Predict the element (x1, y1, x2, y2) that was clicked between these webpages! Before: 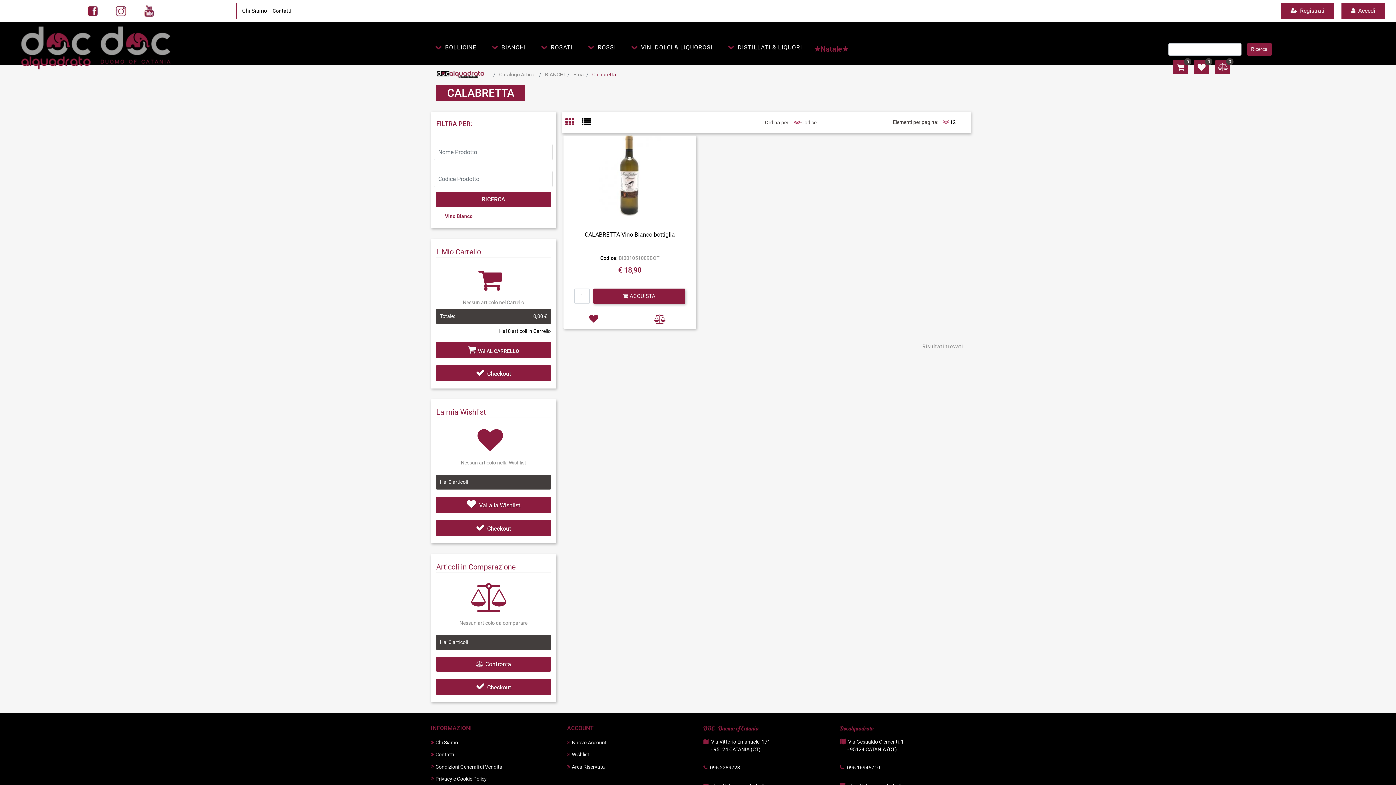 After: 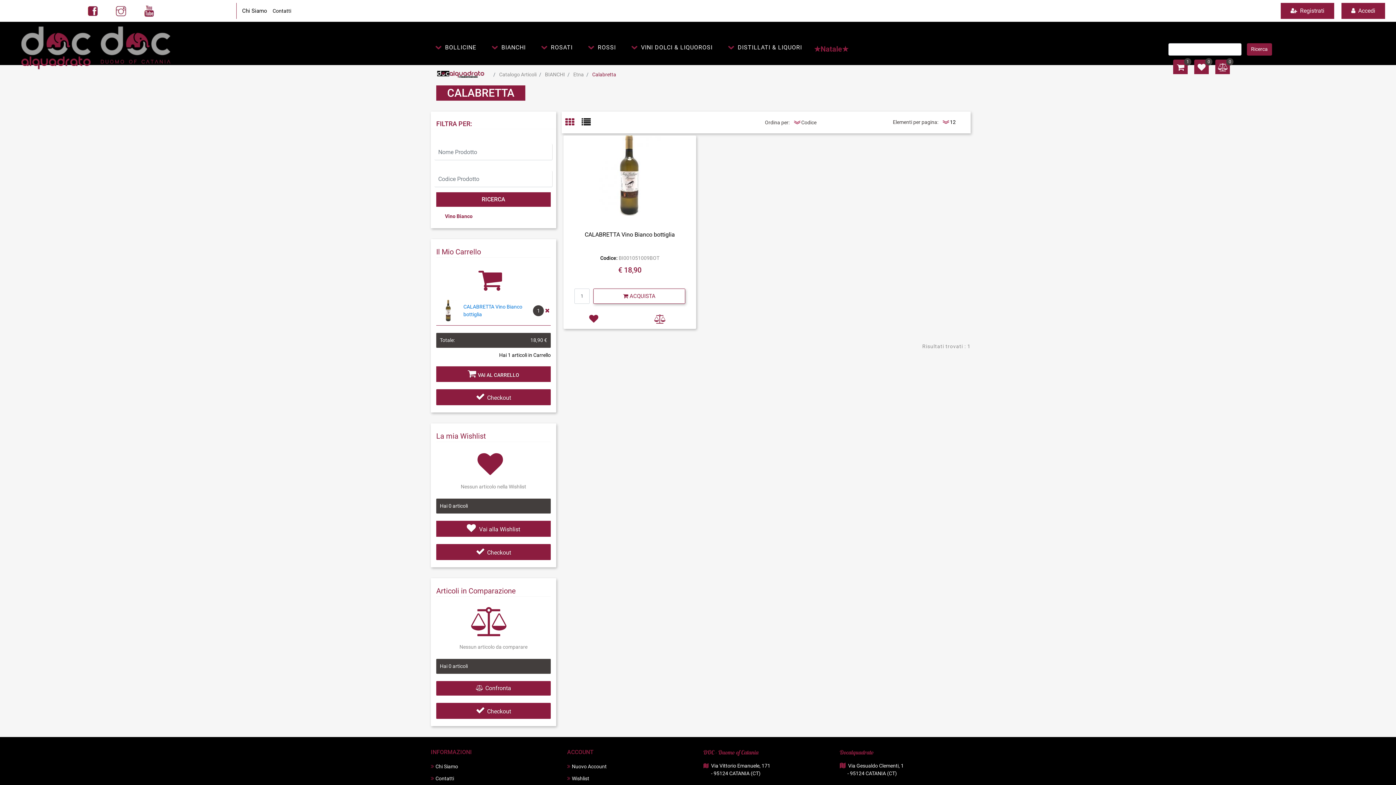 Action: label:  ACQUISTA bbox: (593, 288, 685, 304)